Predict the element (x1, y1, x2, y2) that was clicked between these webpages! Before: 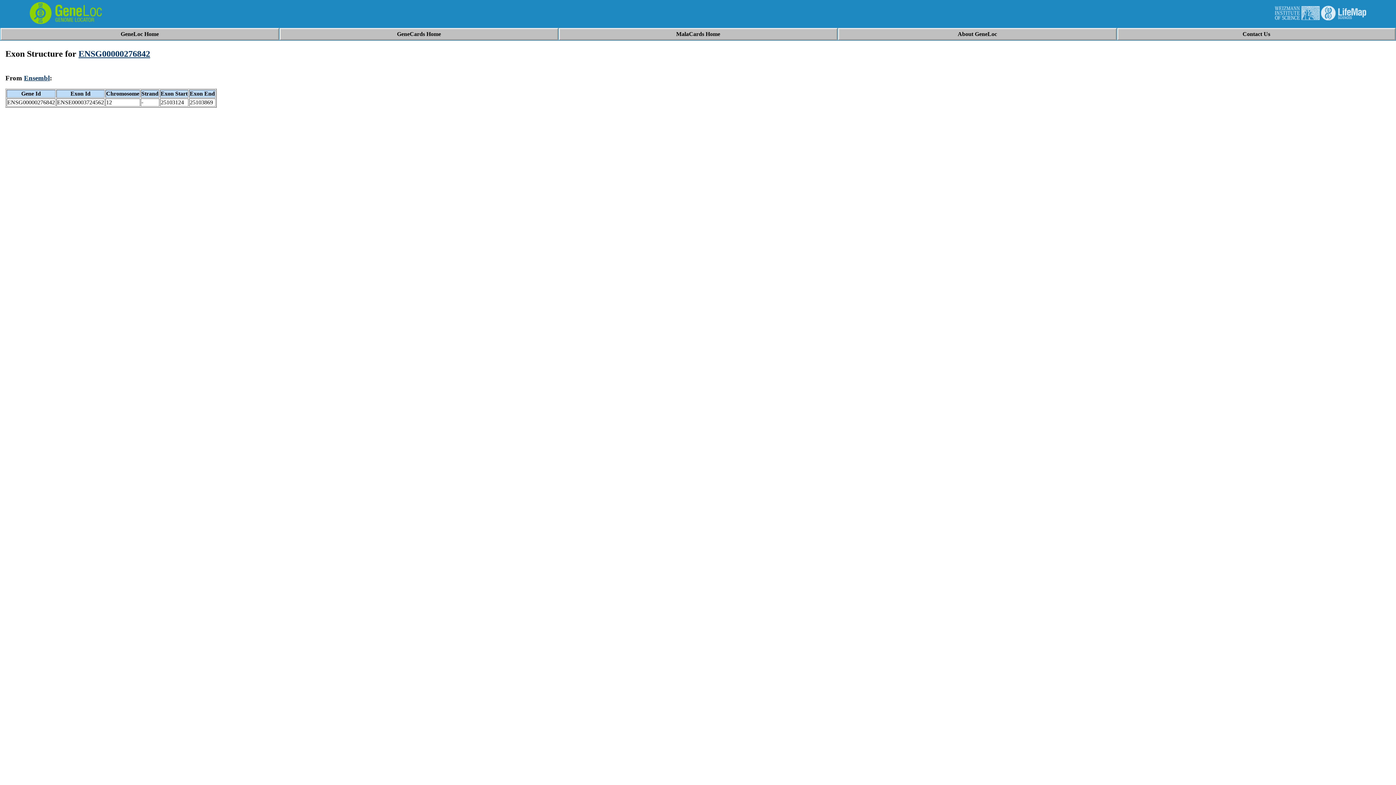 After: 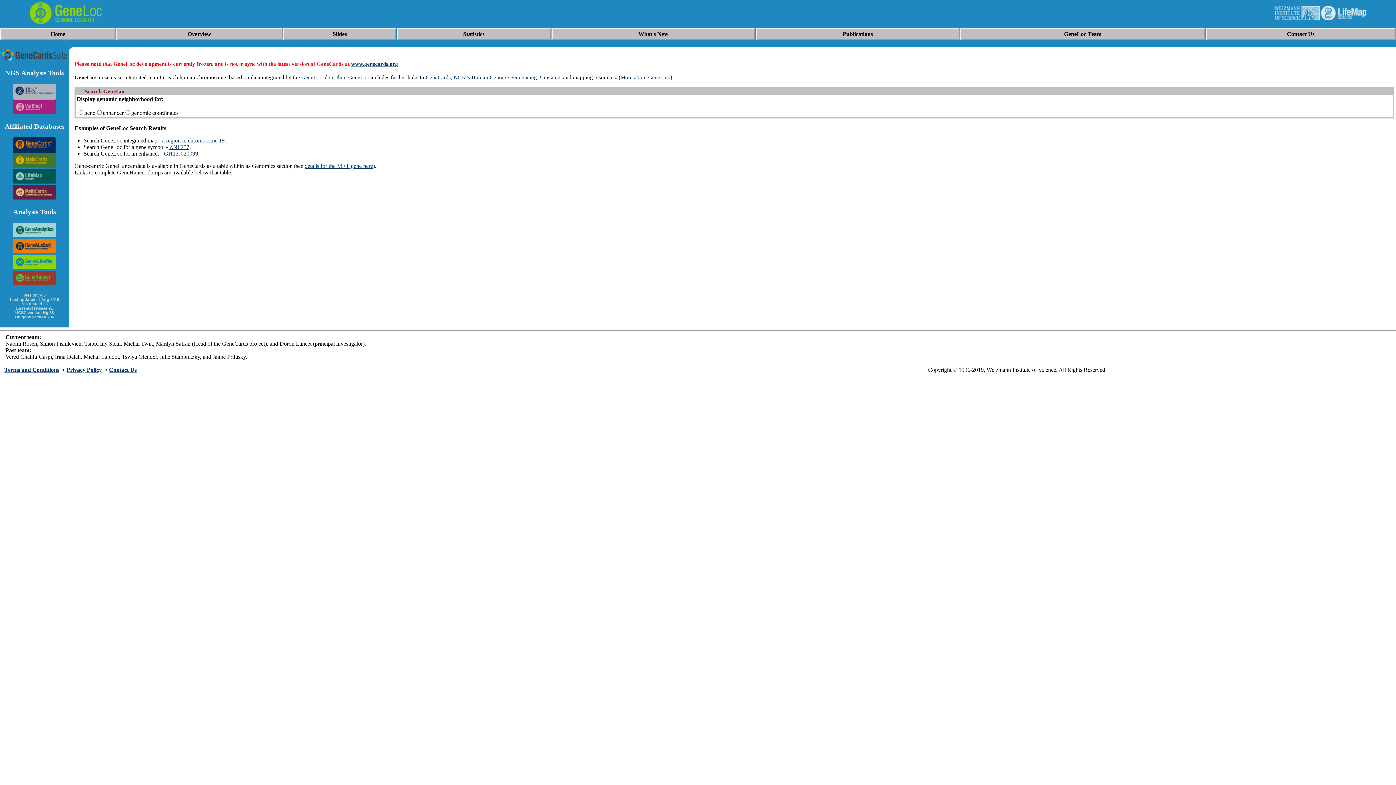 Action: bbox: (120, 30, 158, 37) label: GeneLoc Home